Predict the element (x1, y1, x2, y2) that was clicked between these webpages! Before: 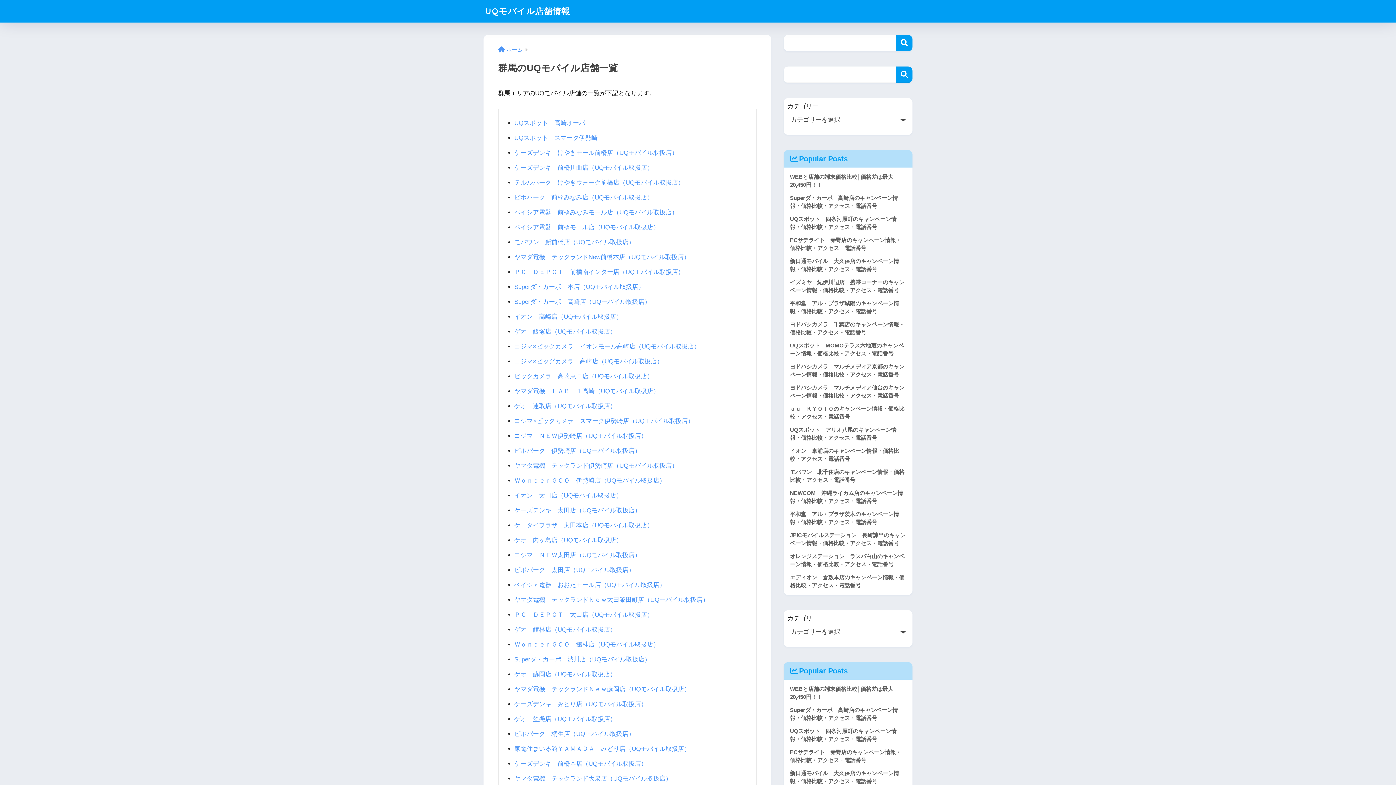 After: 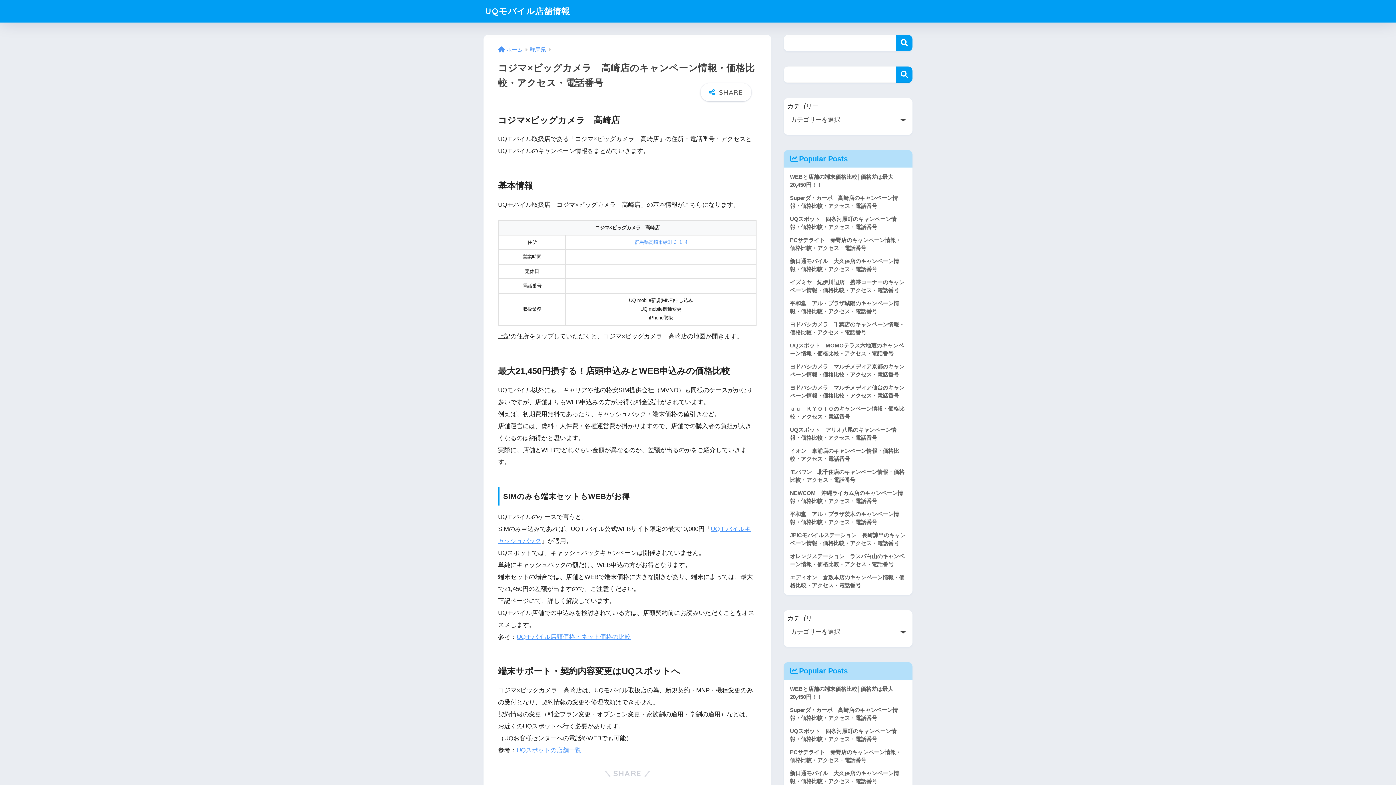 Action: bbox: (514, 358, 663, 364) label: コジマ×ビッグカメラ　高崎店（UQモバイル取扱店）